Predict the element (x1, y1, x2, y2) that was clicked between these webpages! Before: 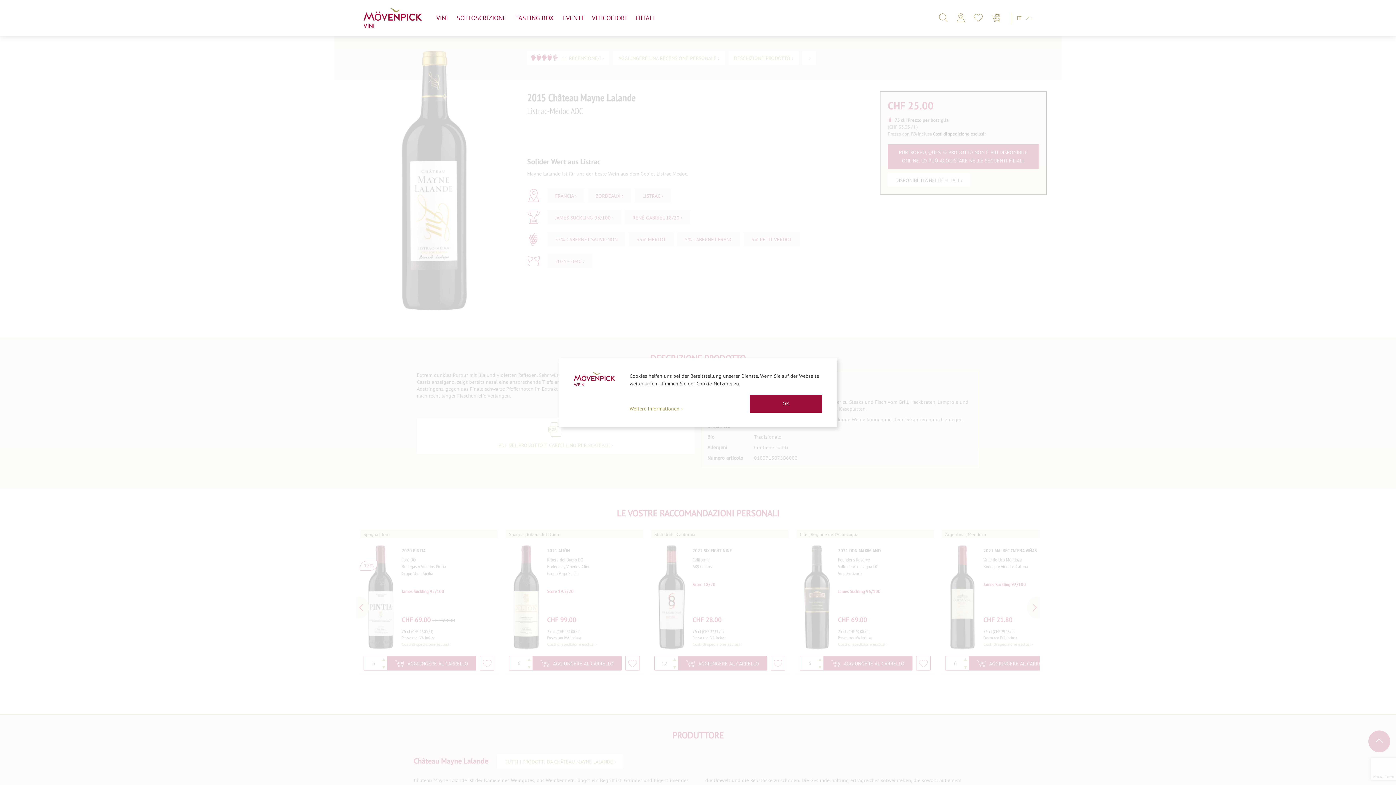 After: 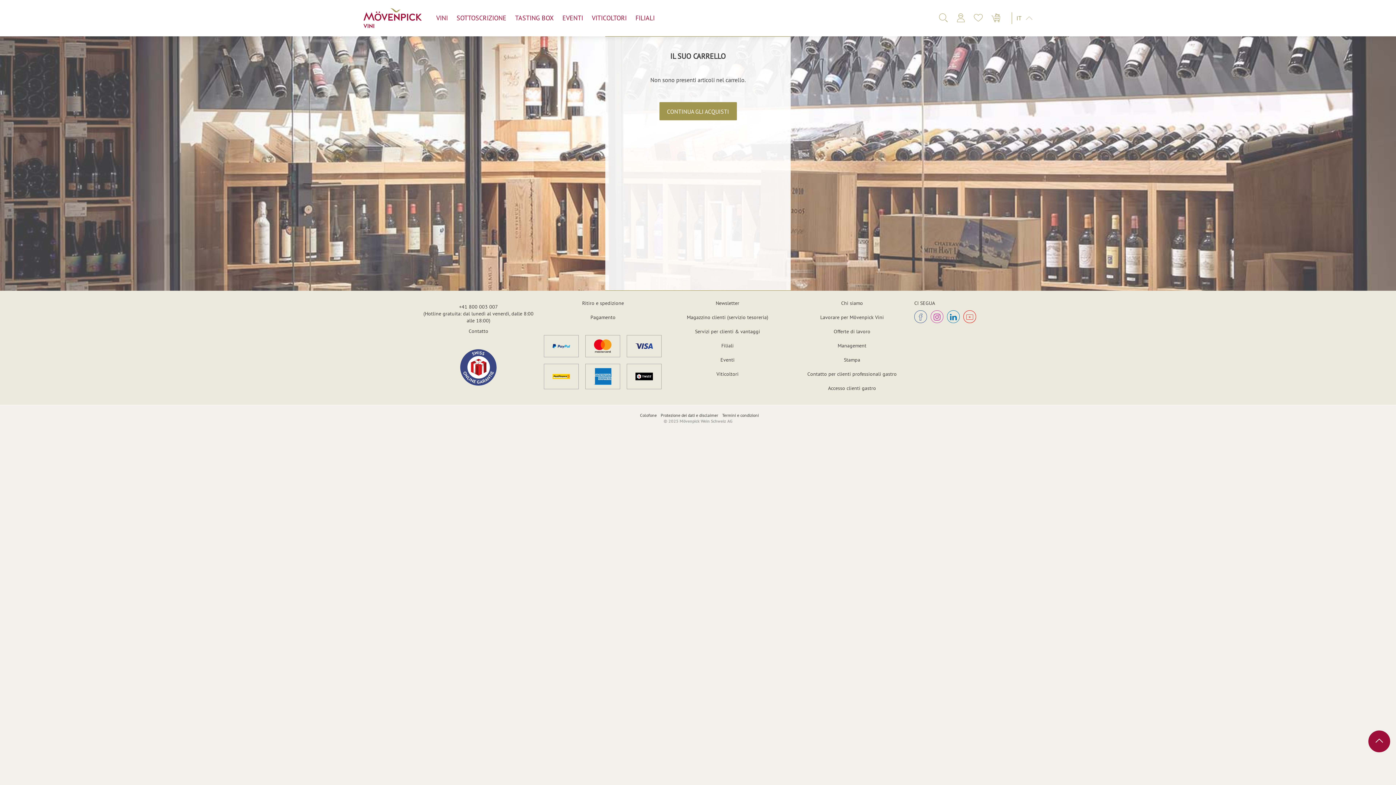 Action: label: Vai al carrello bbox: (991, 13, 1000, 22)